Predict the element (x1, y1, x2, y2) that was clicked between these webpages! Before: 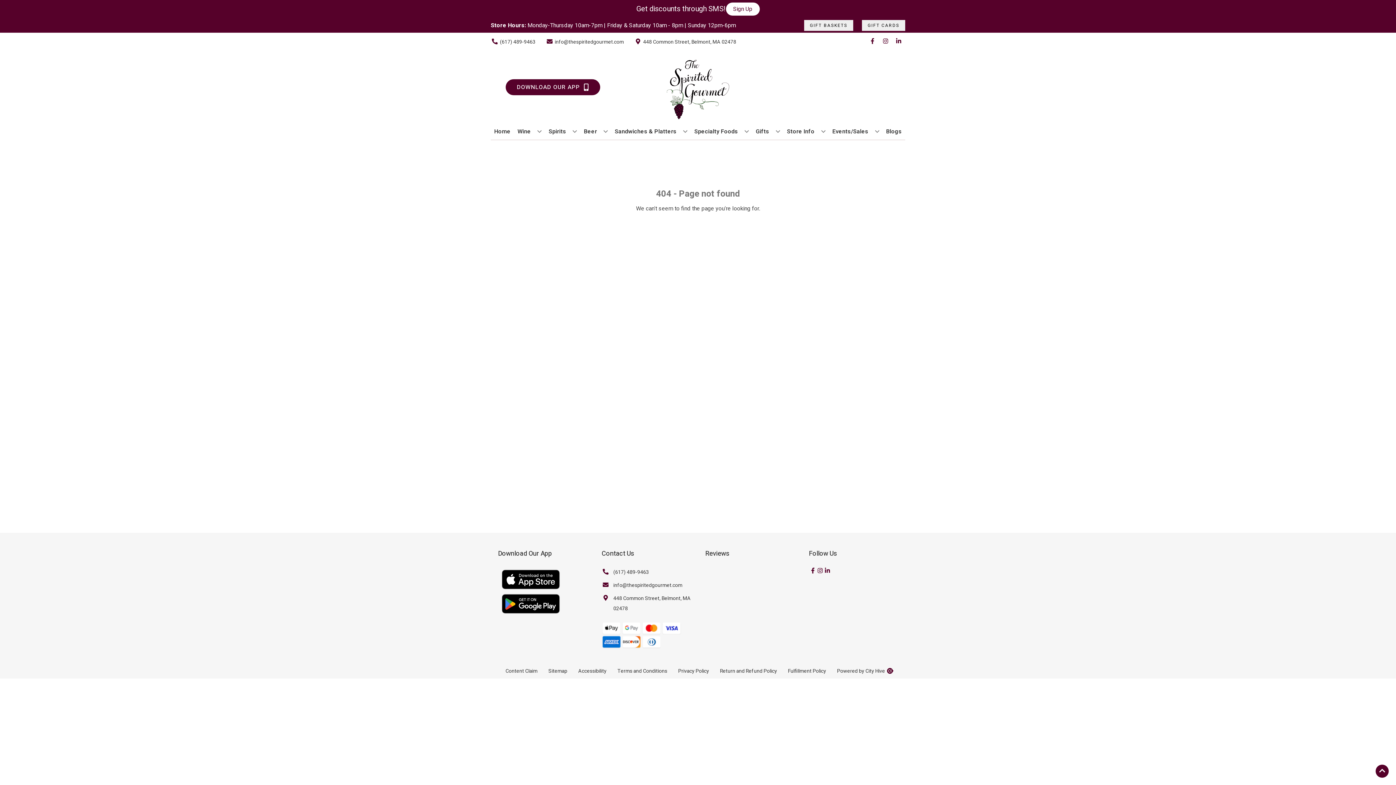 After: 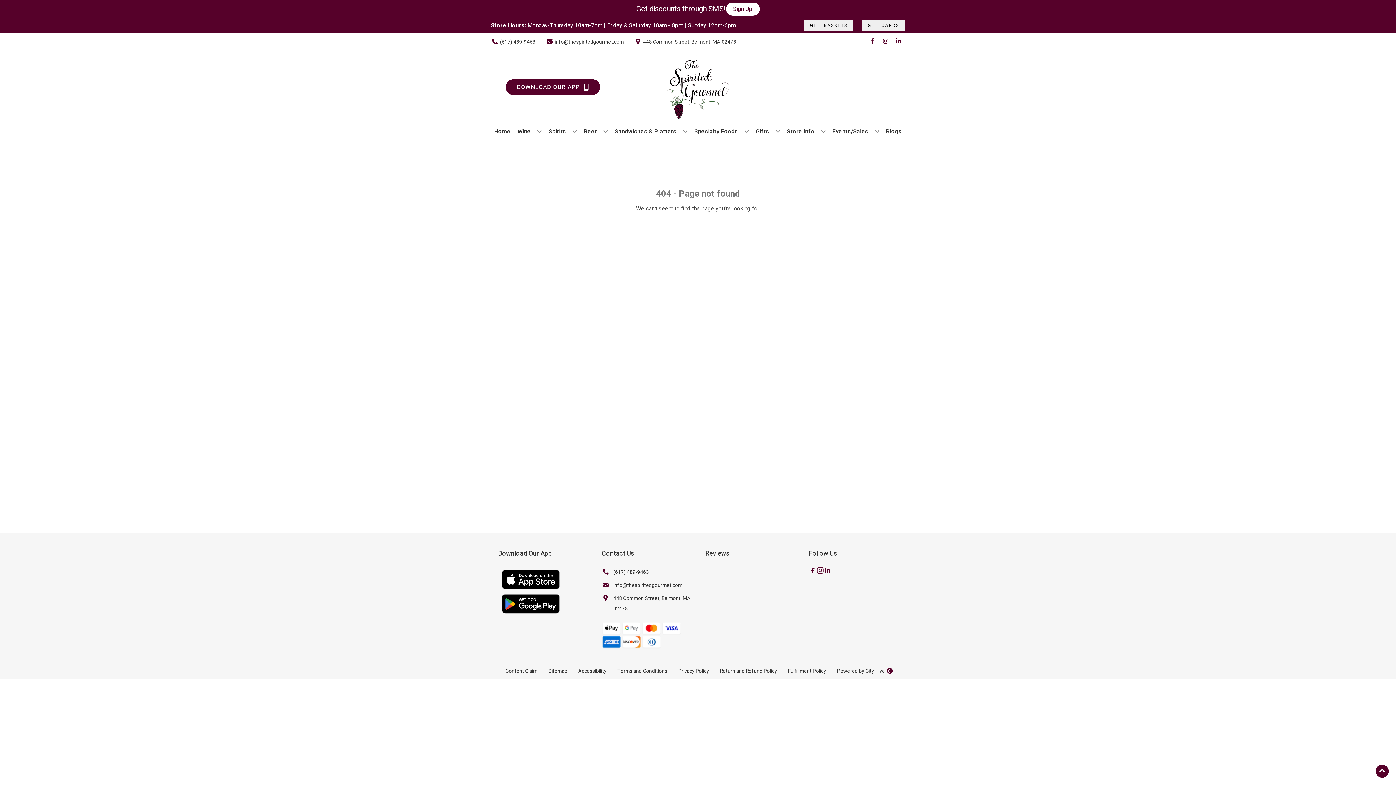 Action: label: Opens instagram in a new tab bbox: (816, 567, 823, 574)